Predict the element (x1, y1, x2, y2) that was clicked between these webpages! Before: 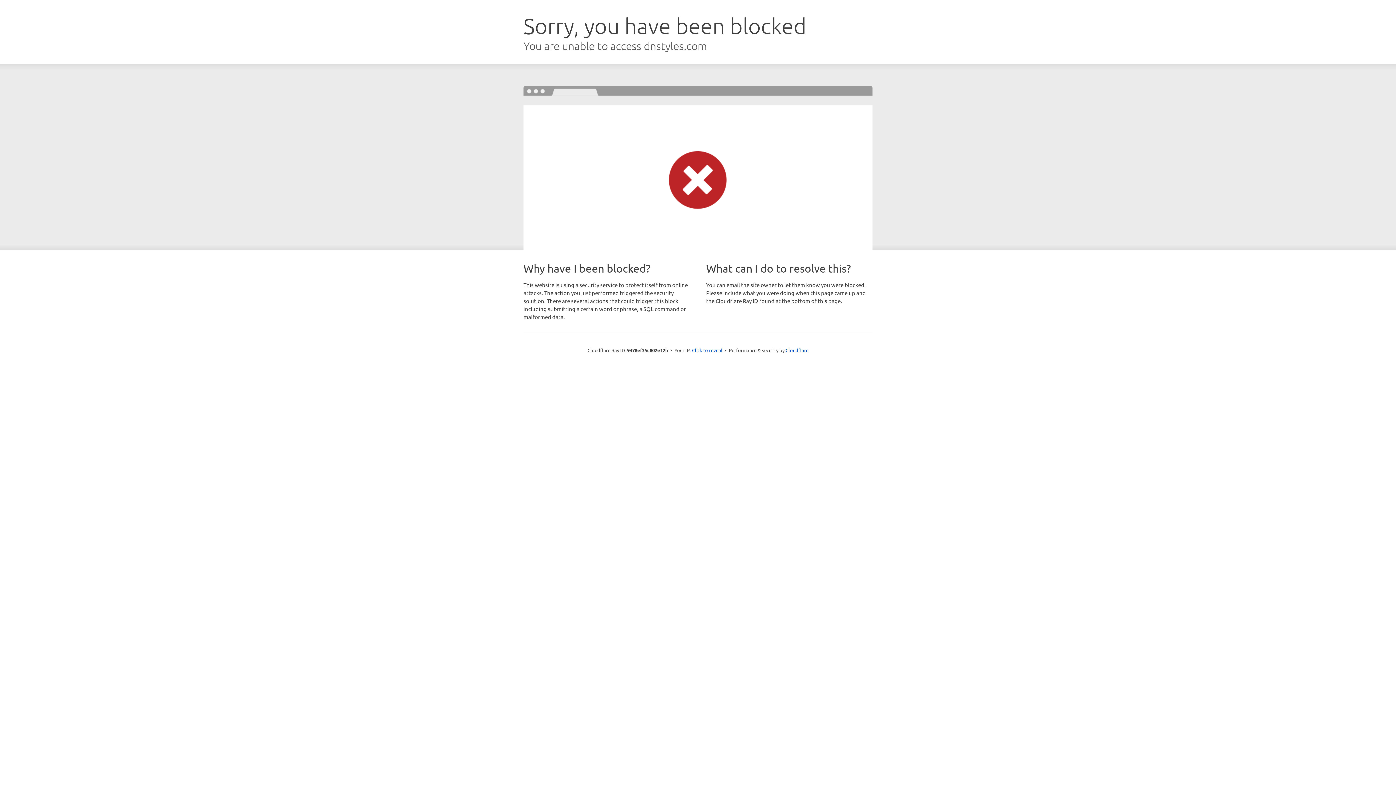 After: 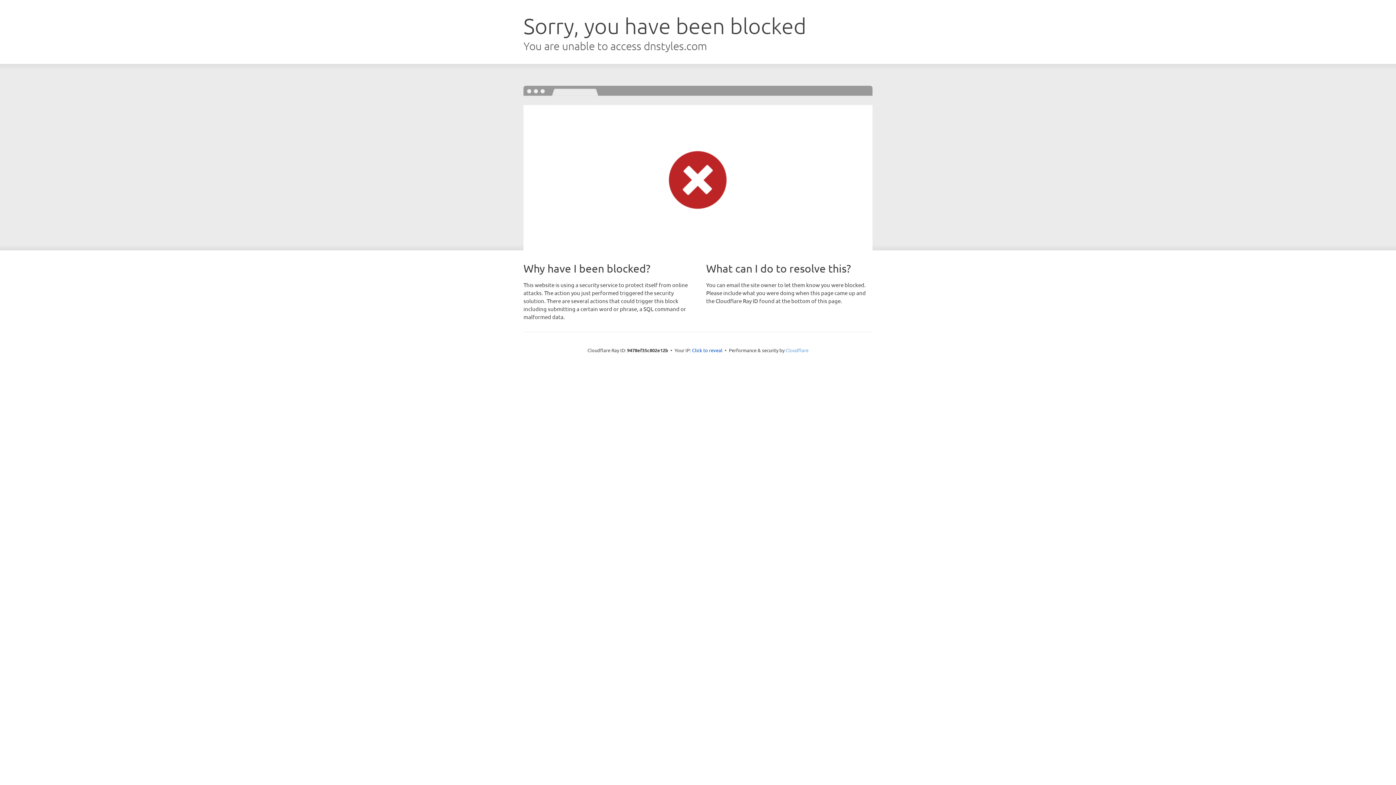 Action: label: Cloudflare bbox: (785, 347, 808, 353)